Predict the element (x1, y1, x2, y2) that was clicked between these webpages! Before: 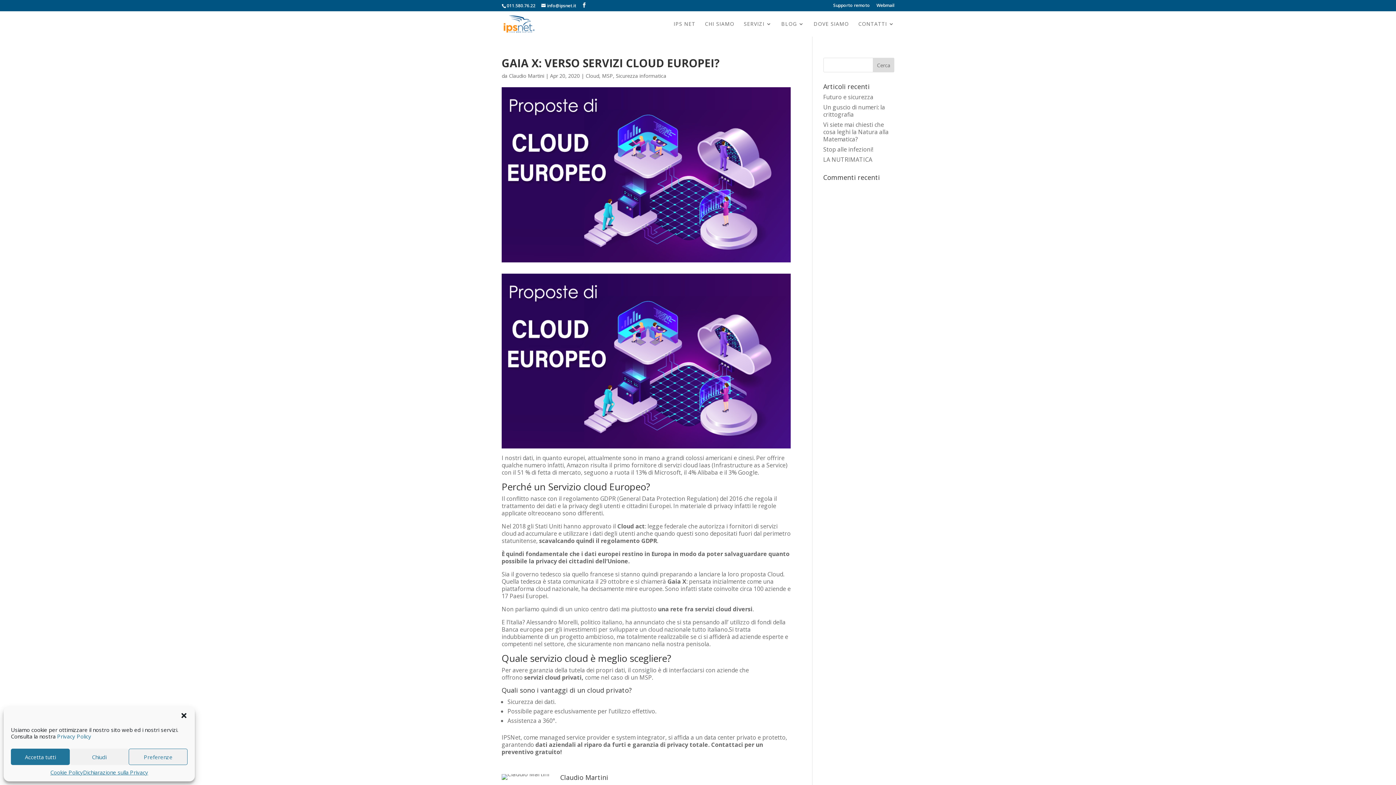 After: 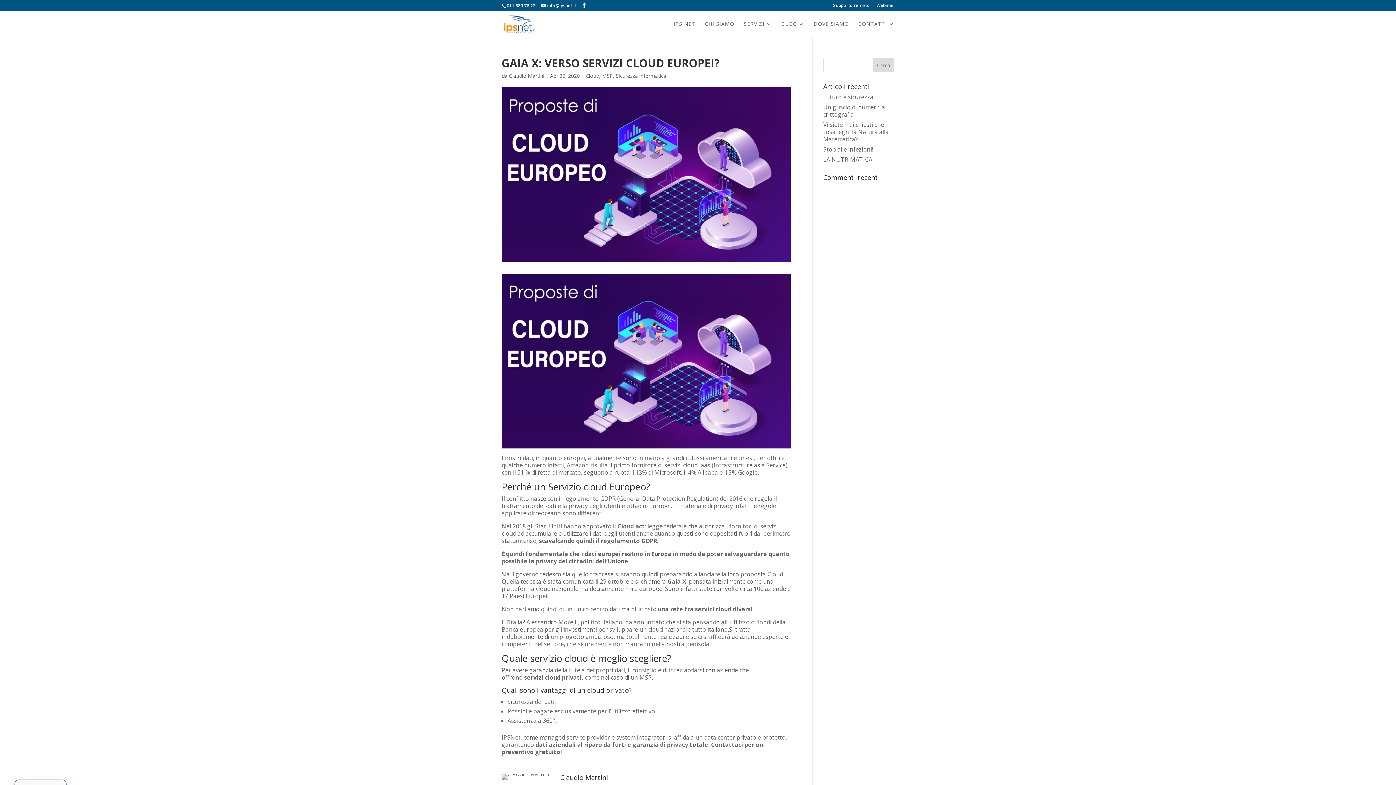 Action: bbox: (10, 749, 69, 765) label: Accetta tutti